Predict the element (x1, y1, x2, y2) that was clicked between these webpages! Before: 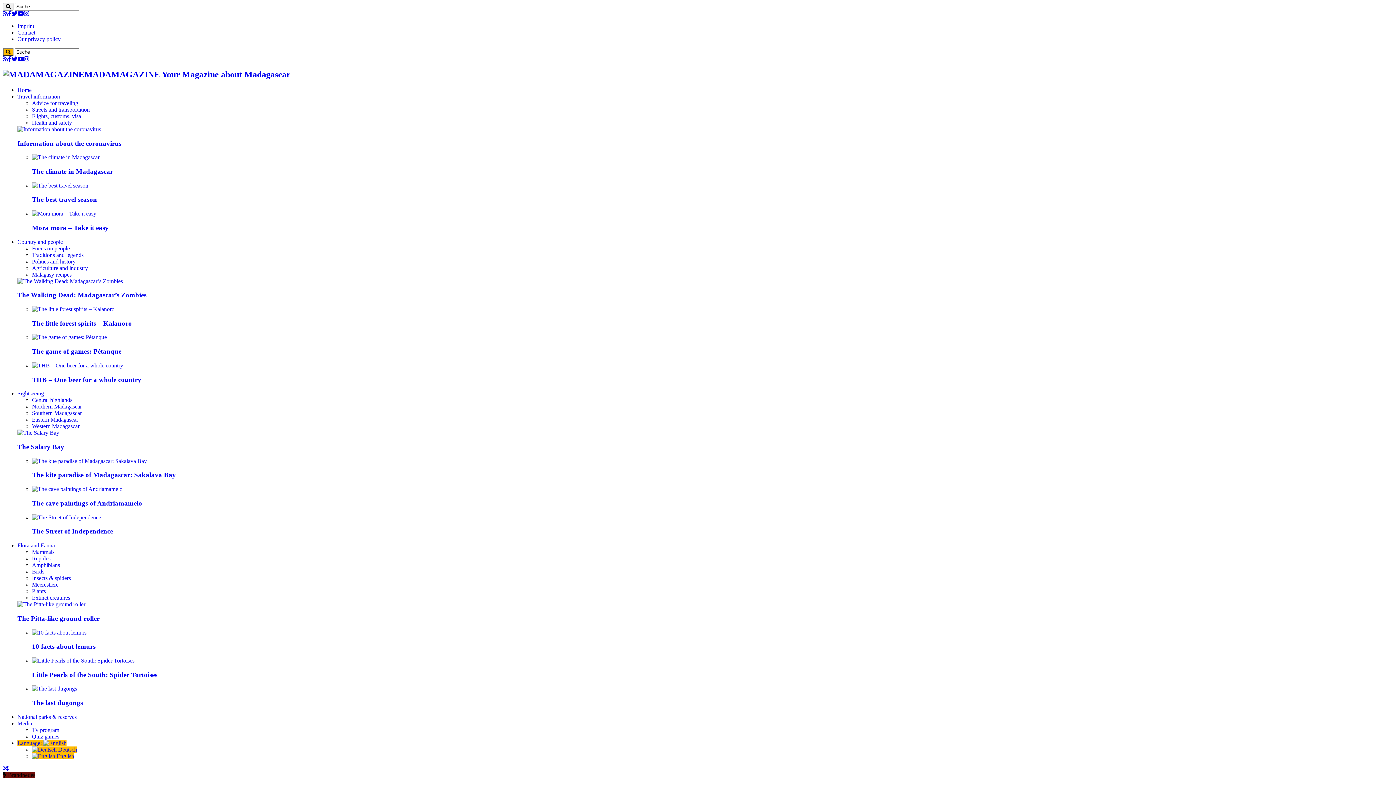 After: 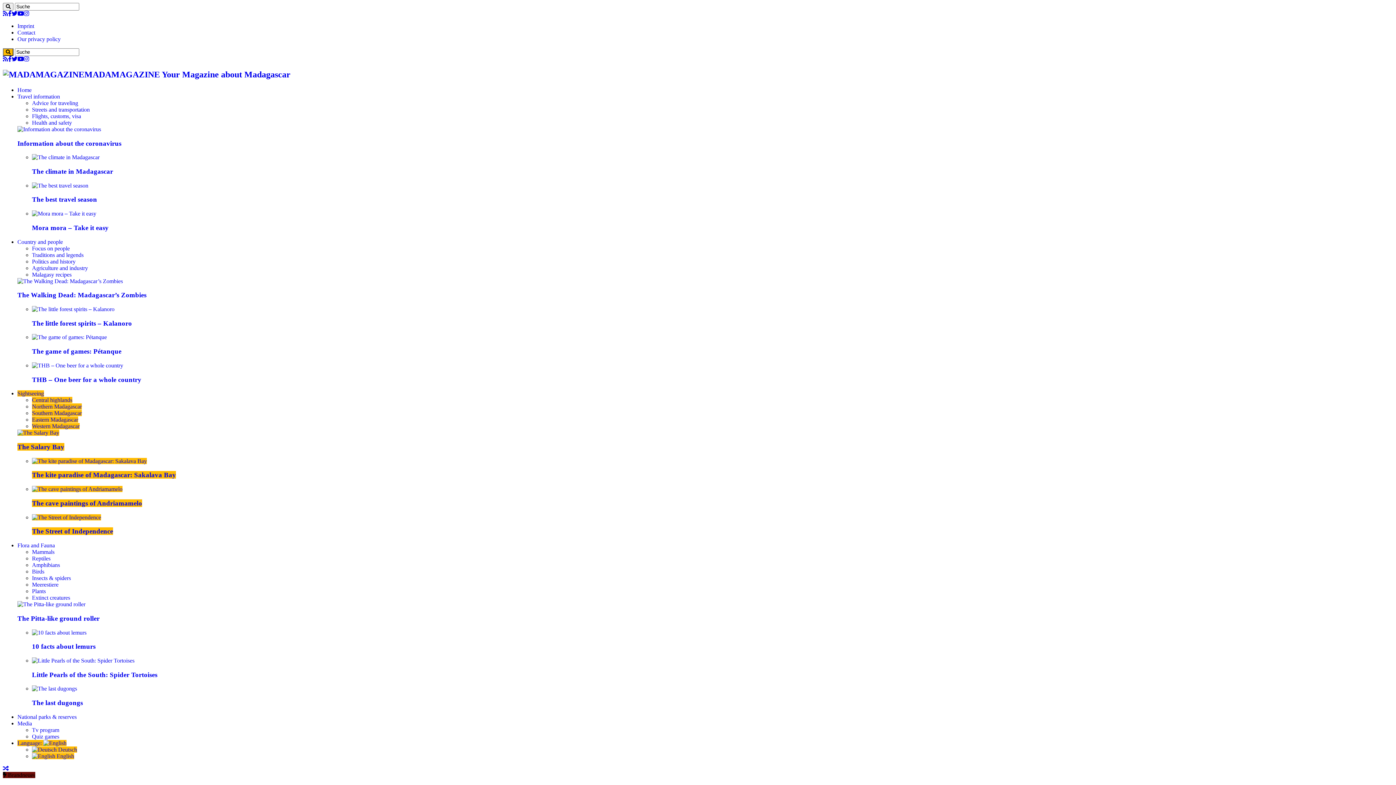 Action: bbox: (32, 471, 176, 479) label: The kite paradise of Madagascar: Sakalava Bay